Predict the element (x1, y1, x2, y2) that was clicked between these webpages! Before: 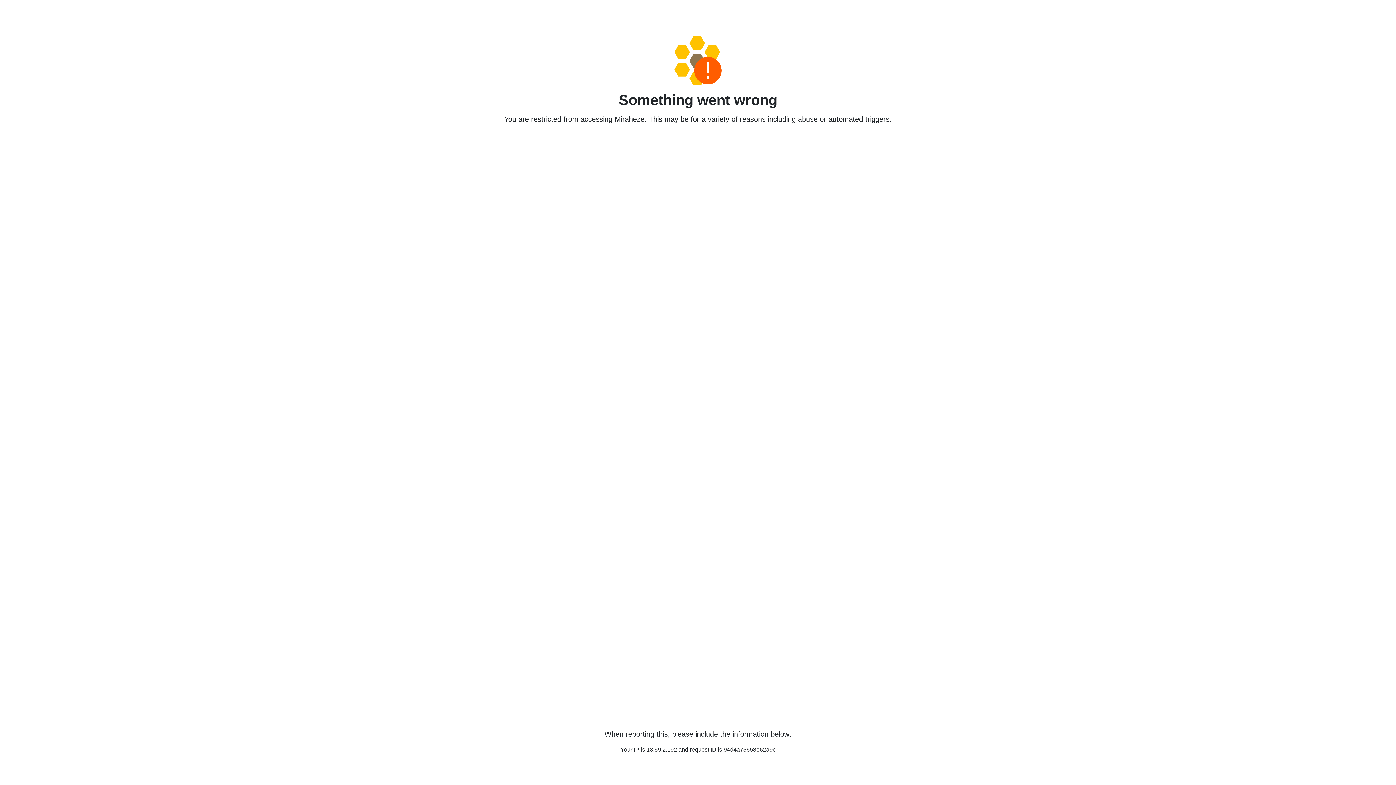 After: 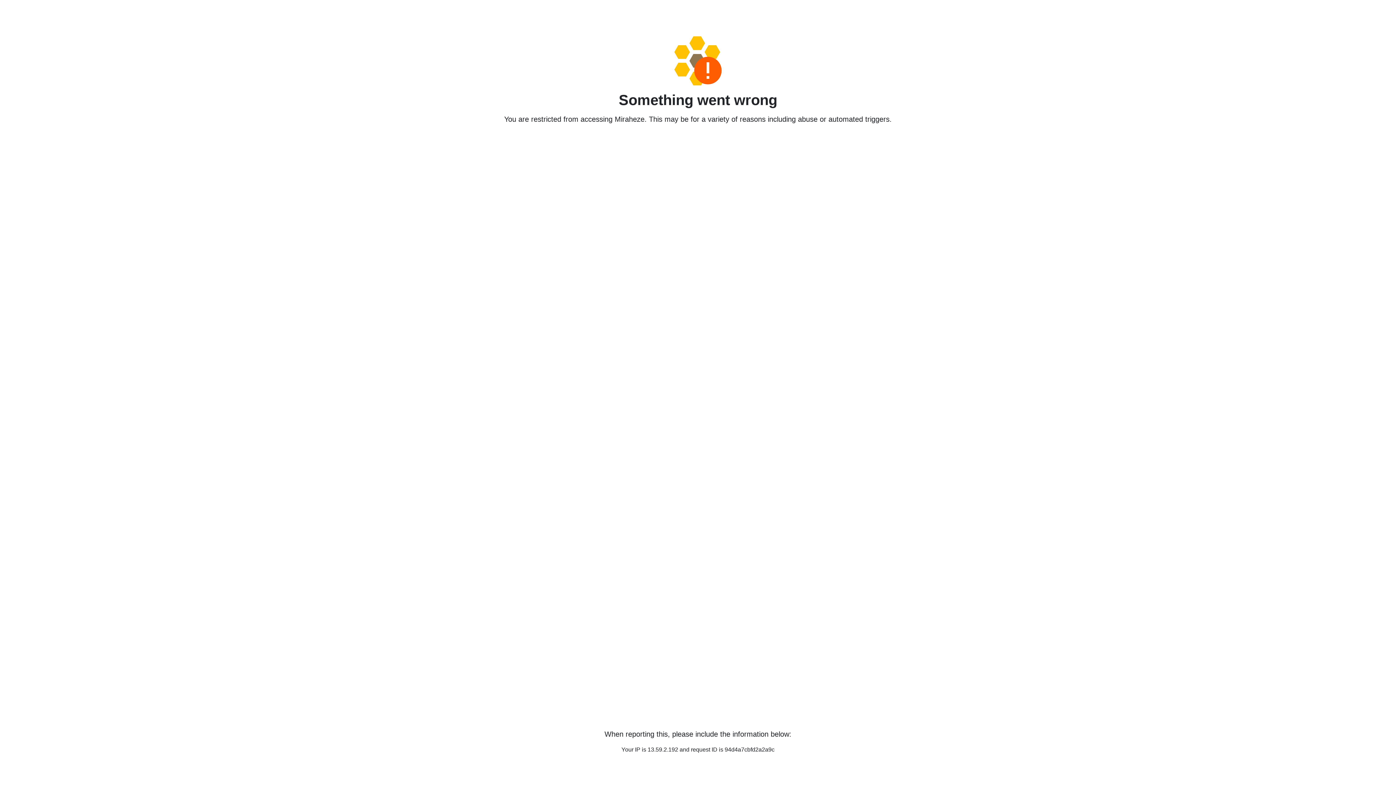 Action: bbox: (458, 36, 938, 85)